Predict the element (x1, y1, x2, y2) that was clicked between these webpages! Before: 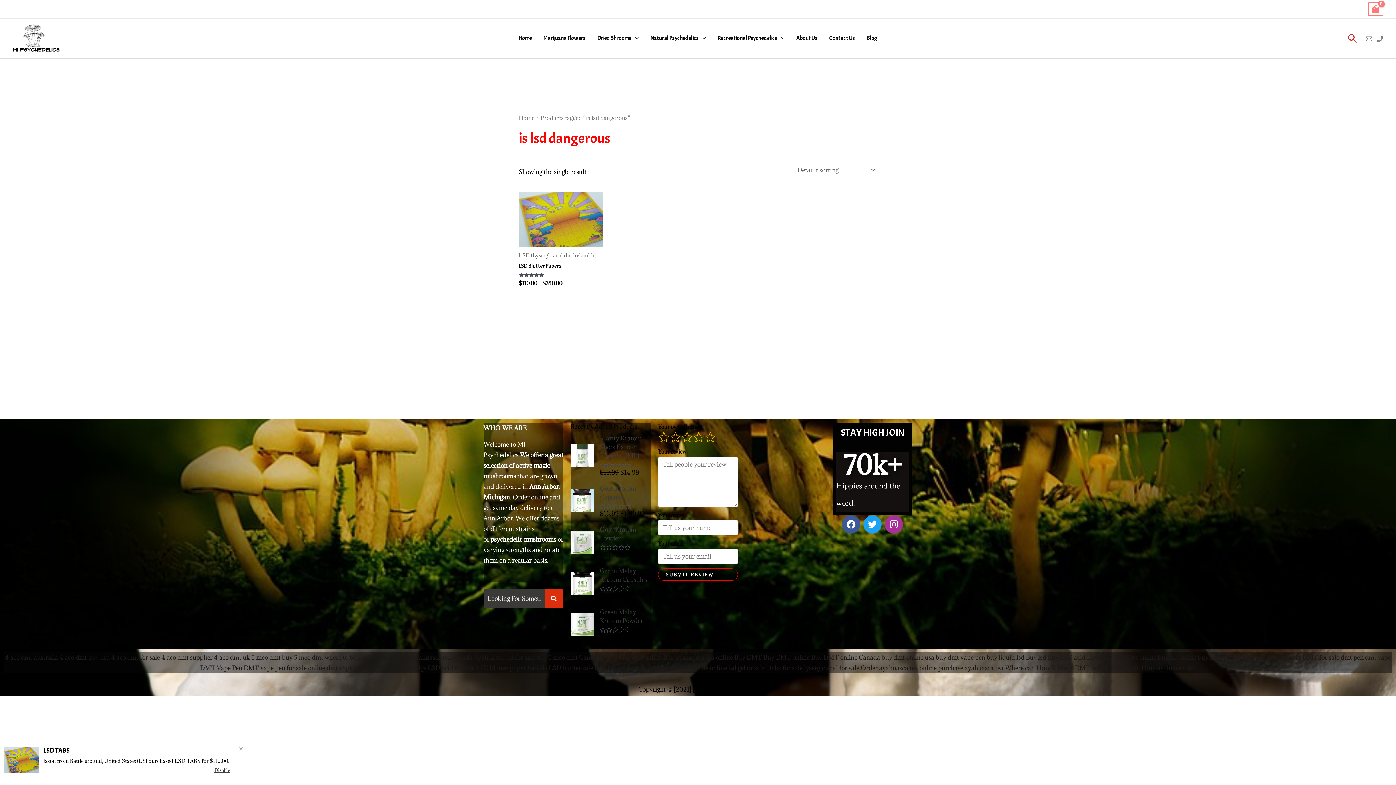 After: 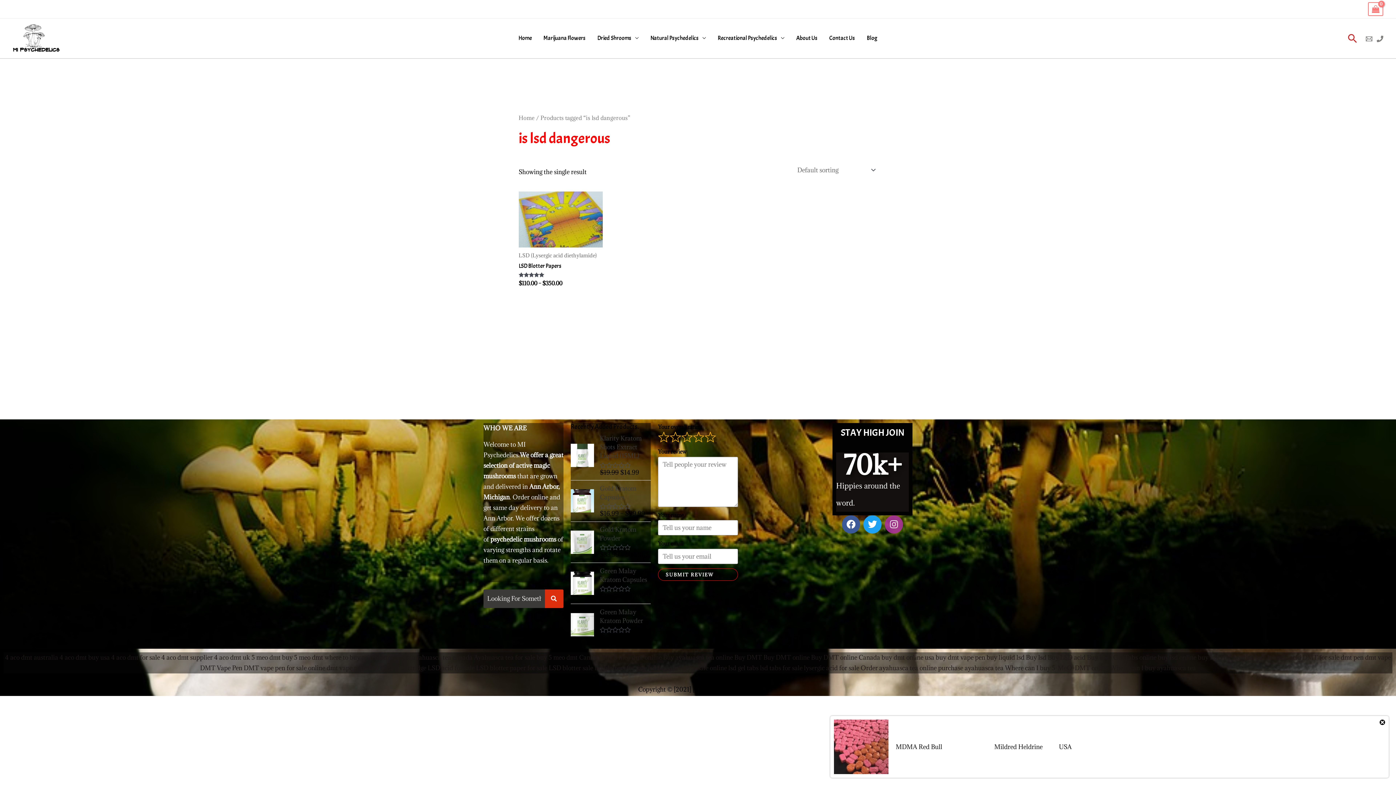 Action: label: Instagram bbox: (885, 515, 903, 533)